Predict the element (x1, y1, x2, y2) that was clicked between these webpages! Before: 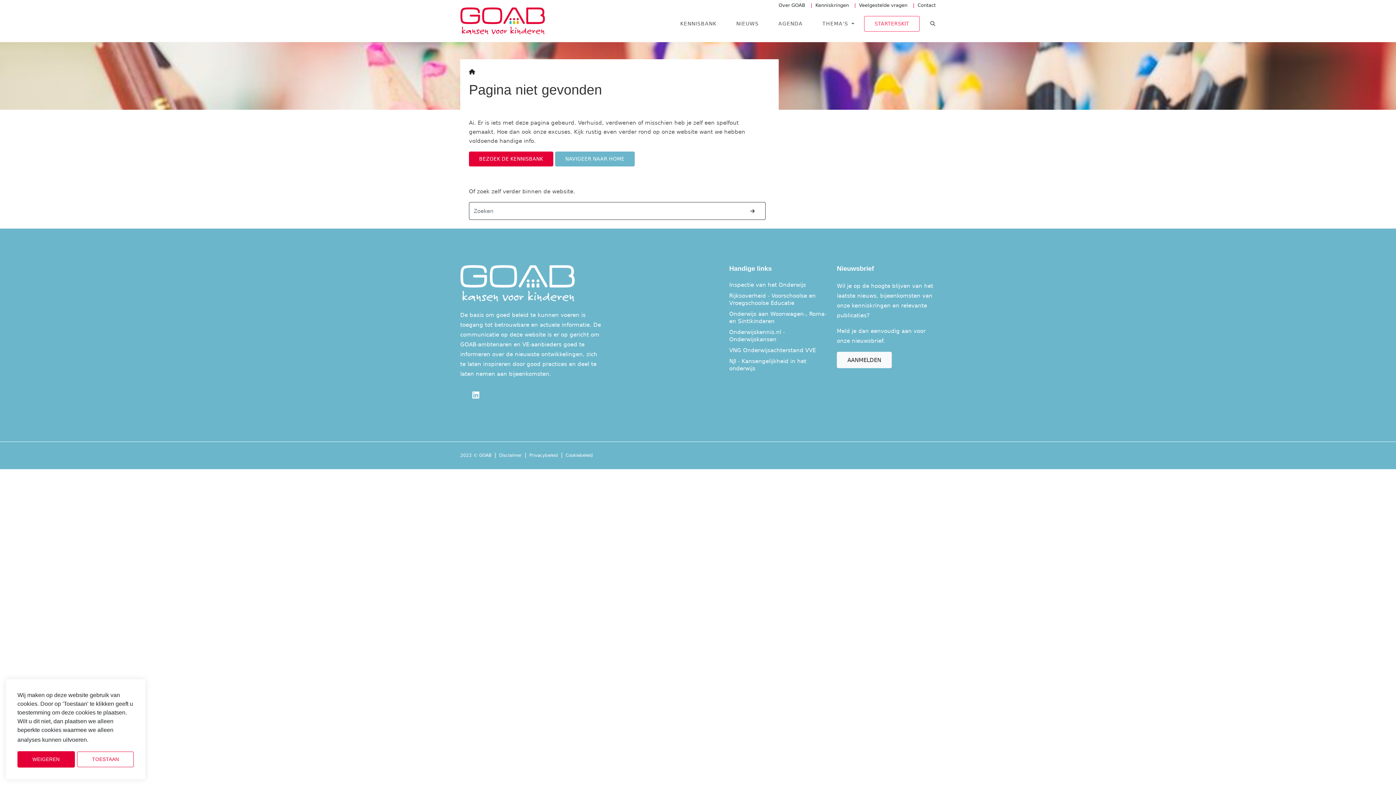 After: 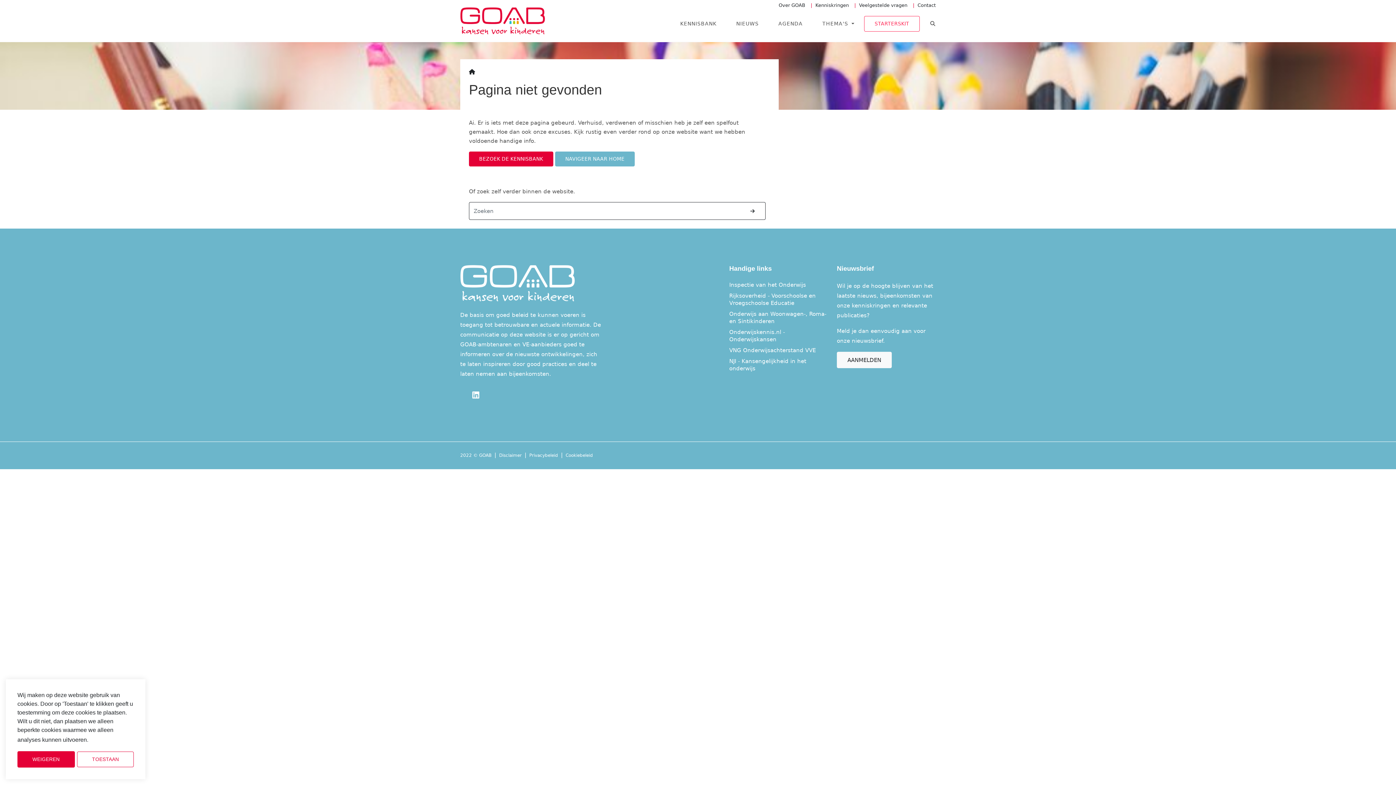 Action: label: Rijksoverheid - Voorschoolse en Vroegschoolse Educatie bbox: (729, 292, 815, 306)